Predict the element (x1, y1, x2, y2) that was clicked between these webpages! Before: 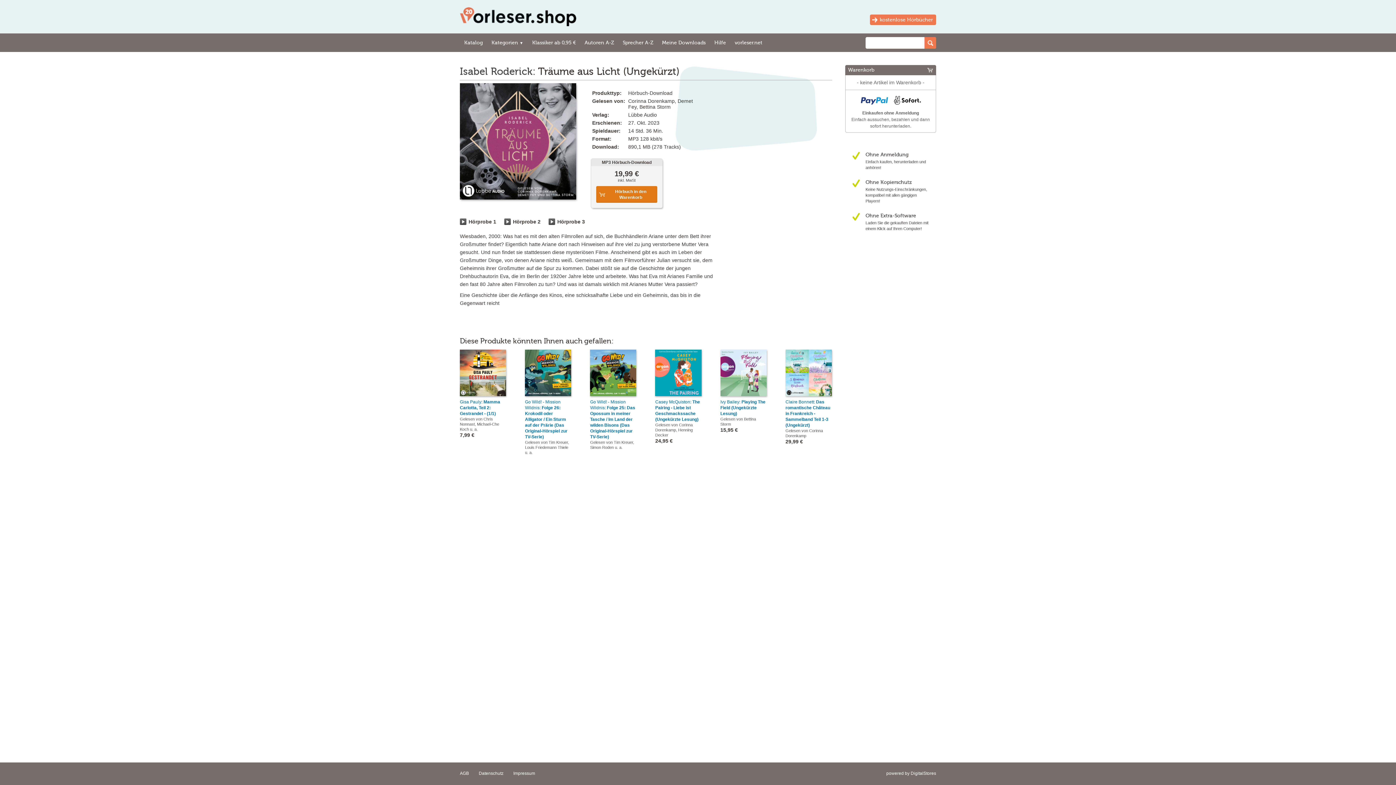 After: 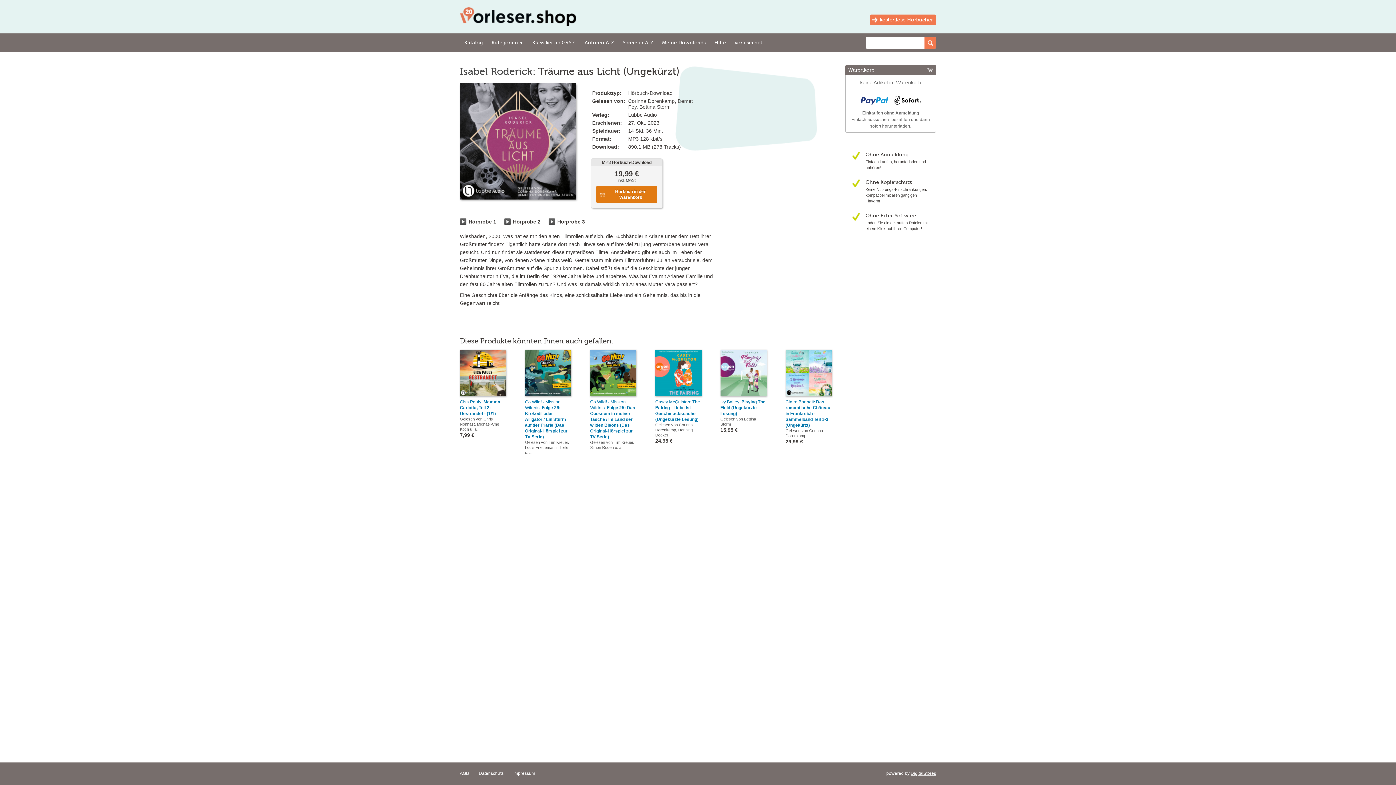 Action: label: DigitalStores bbox: (910, 771, 936, 776)